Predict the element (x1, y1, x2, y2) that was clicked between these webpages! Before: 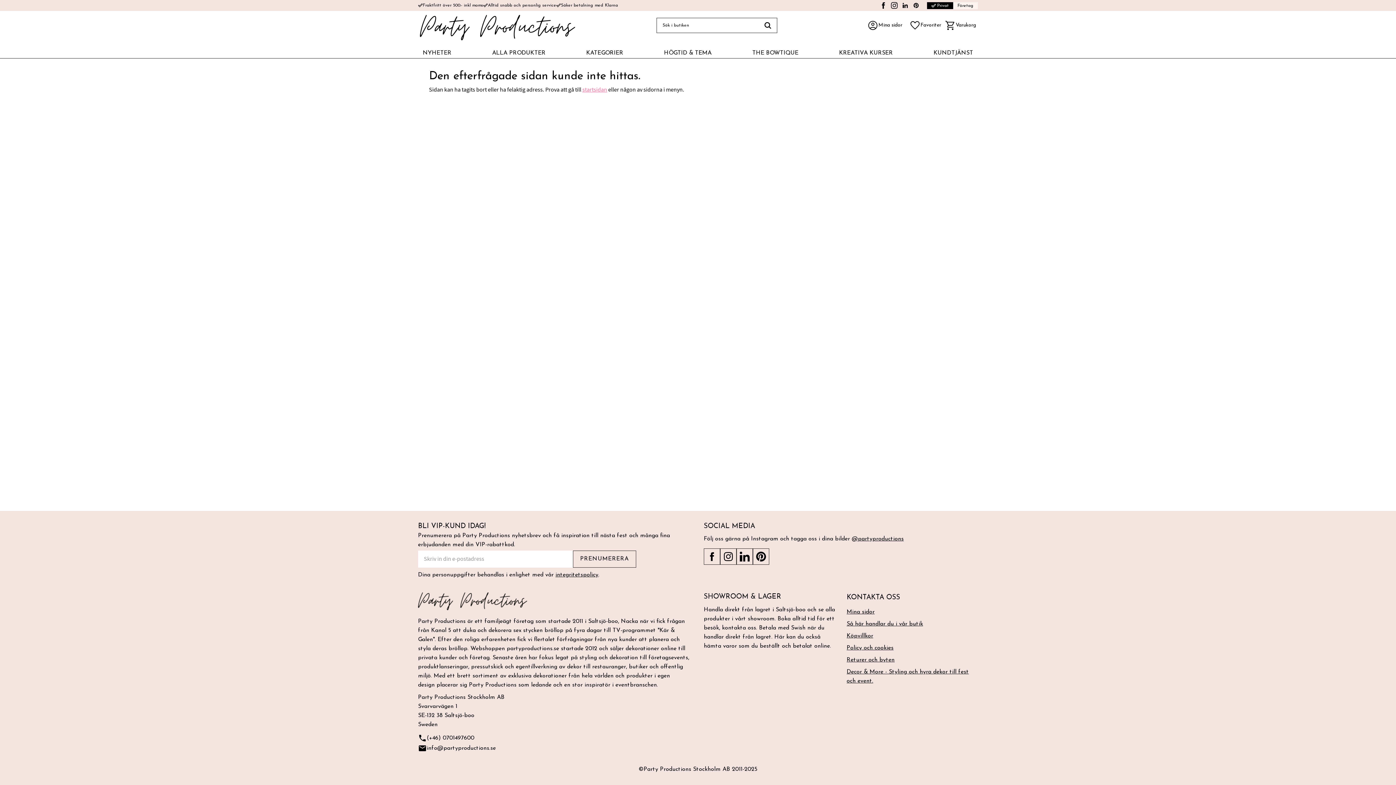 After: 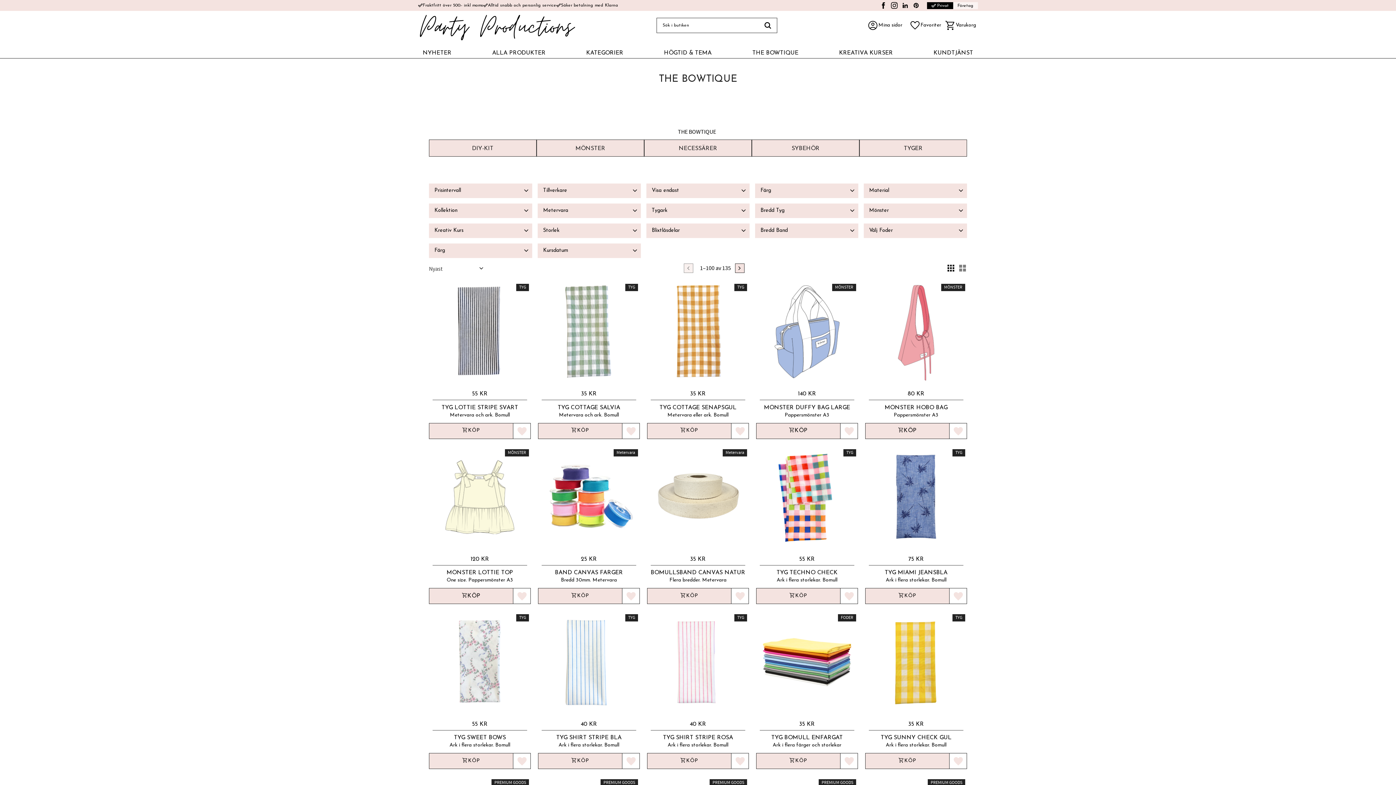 Action: bbox: (749, 46, 801, 58) label: THE BOWTIQUE